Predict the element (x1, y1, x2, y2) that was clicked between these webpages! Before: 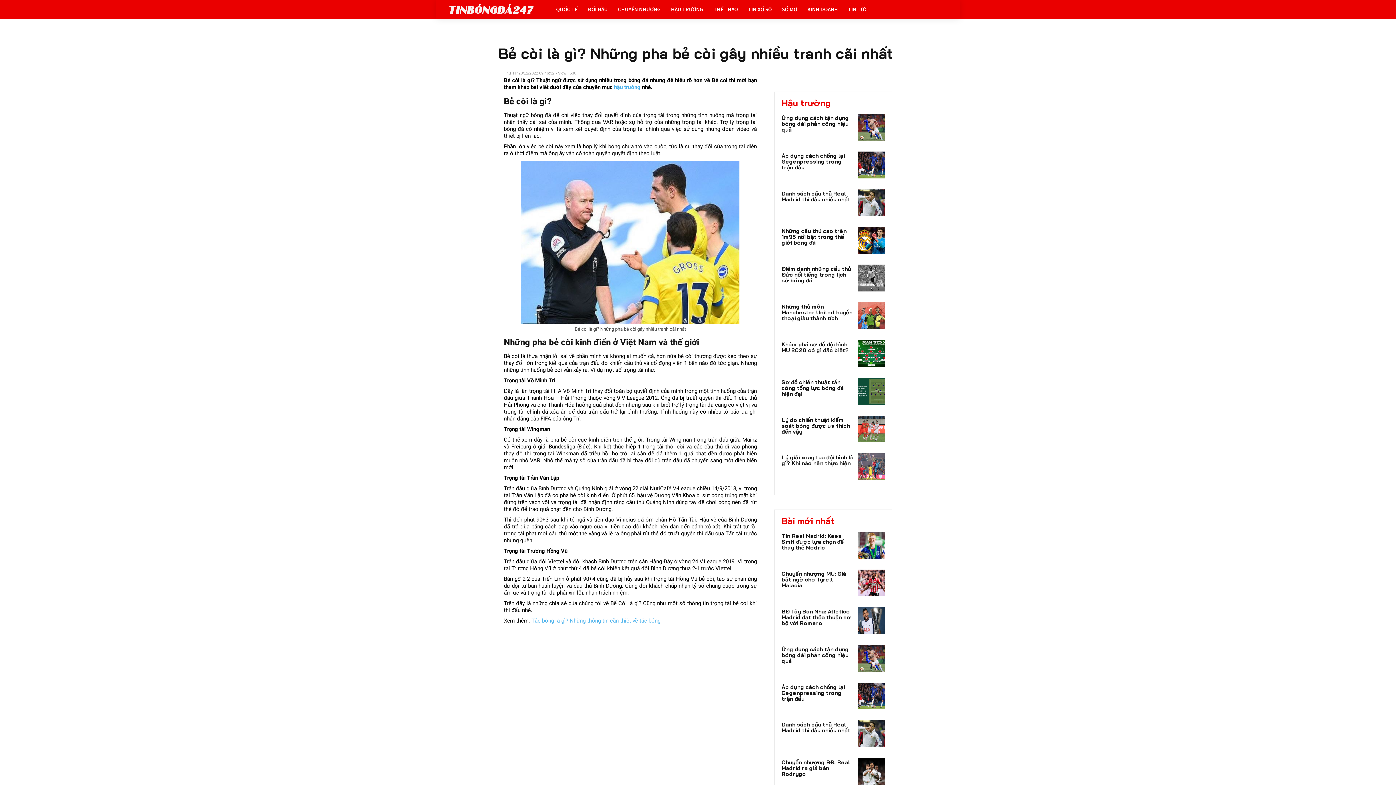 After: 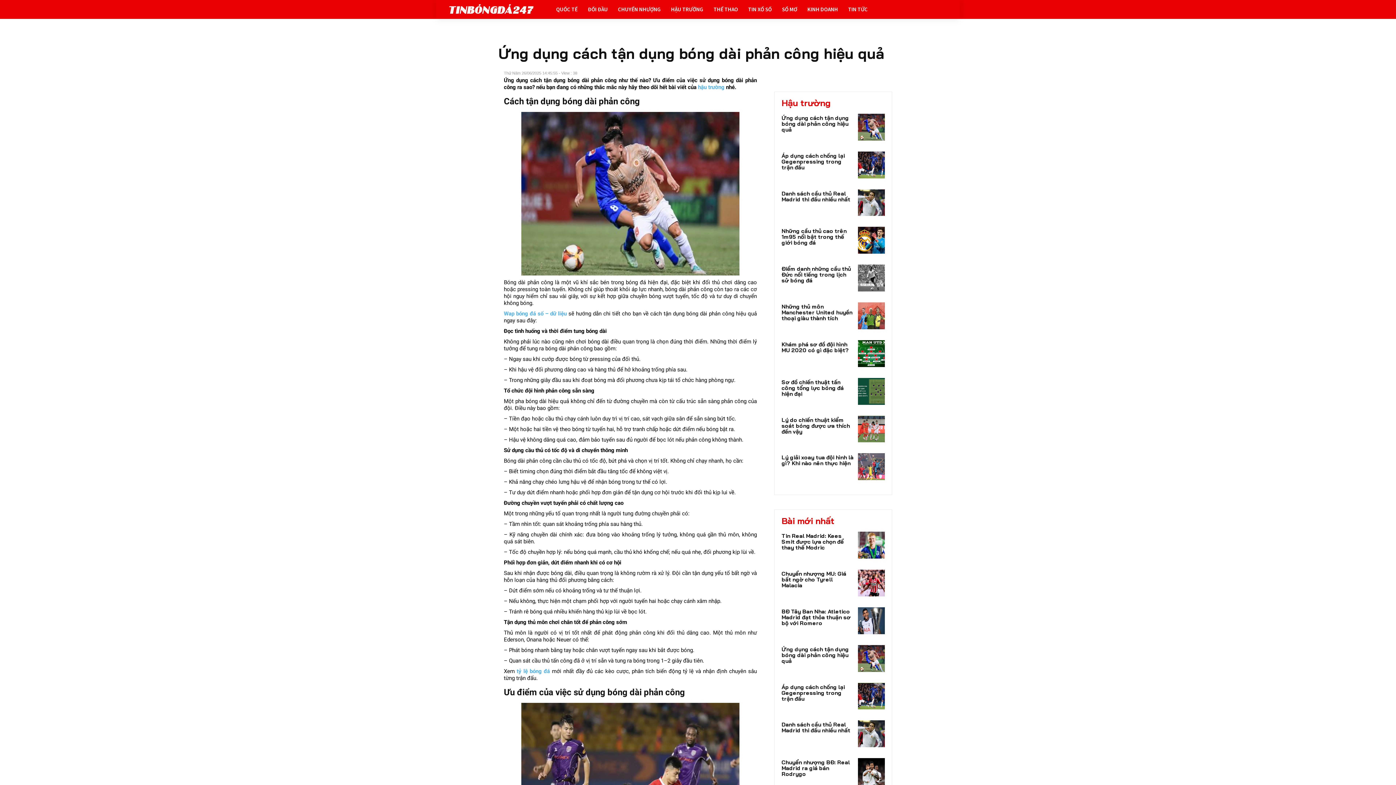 Action: bbox: (781, 646, 849, 664) label: Ứng dụng cách tận dụng bóng dài phản công hiệu quả